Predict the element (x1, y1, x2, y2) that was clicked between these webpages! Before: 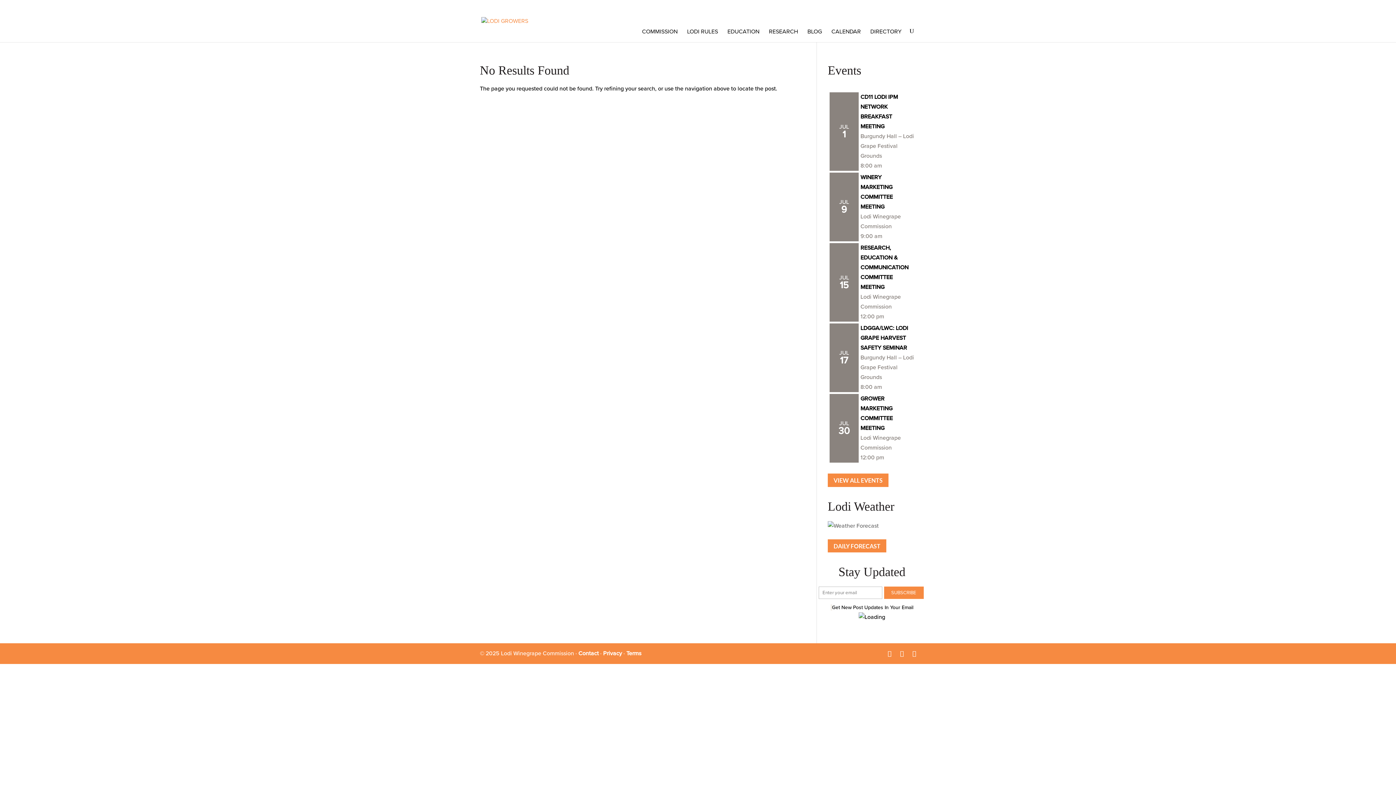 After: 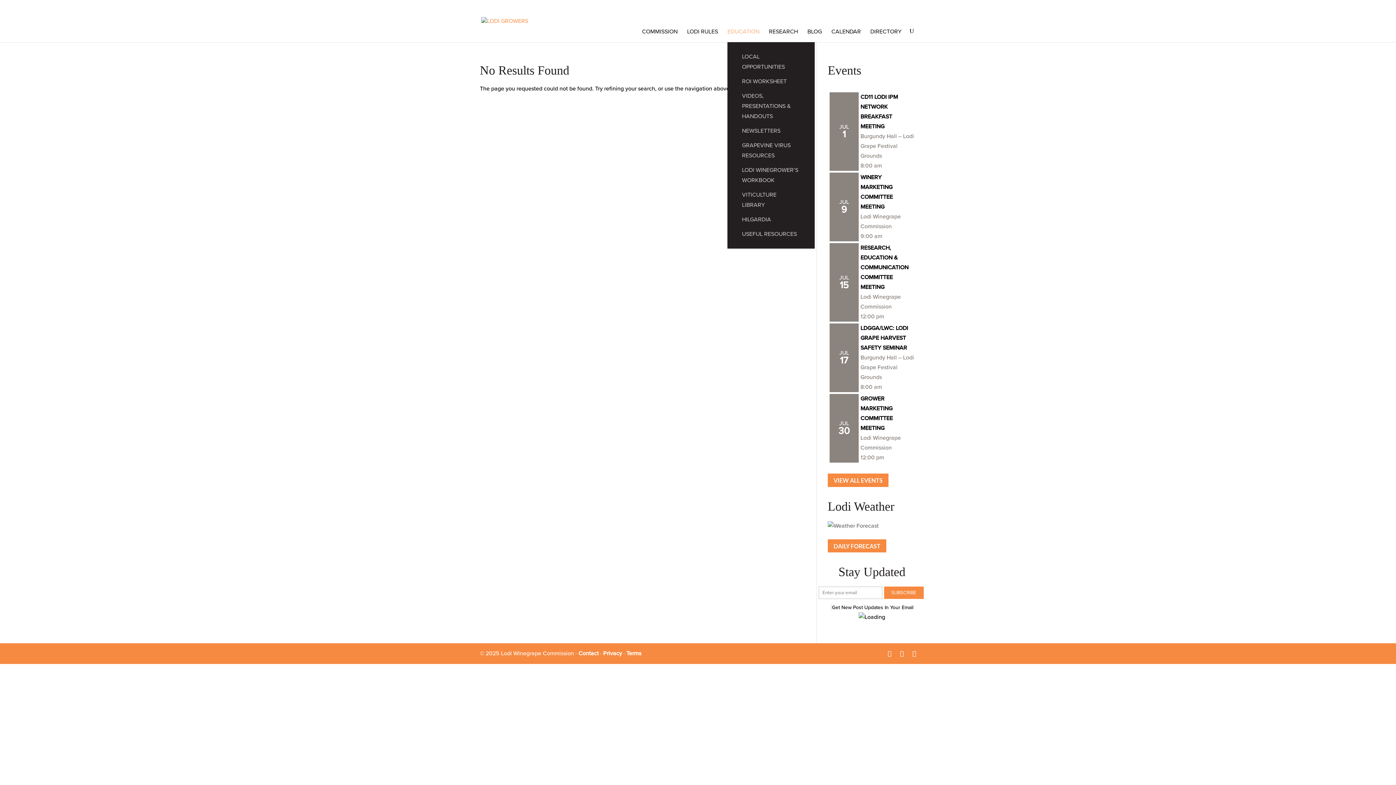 Action: bbox: (727, 18, 759, 42) label: EDUCATION